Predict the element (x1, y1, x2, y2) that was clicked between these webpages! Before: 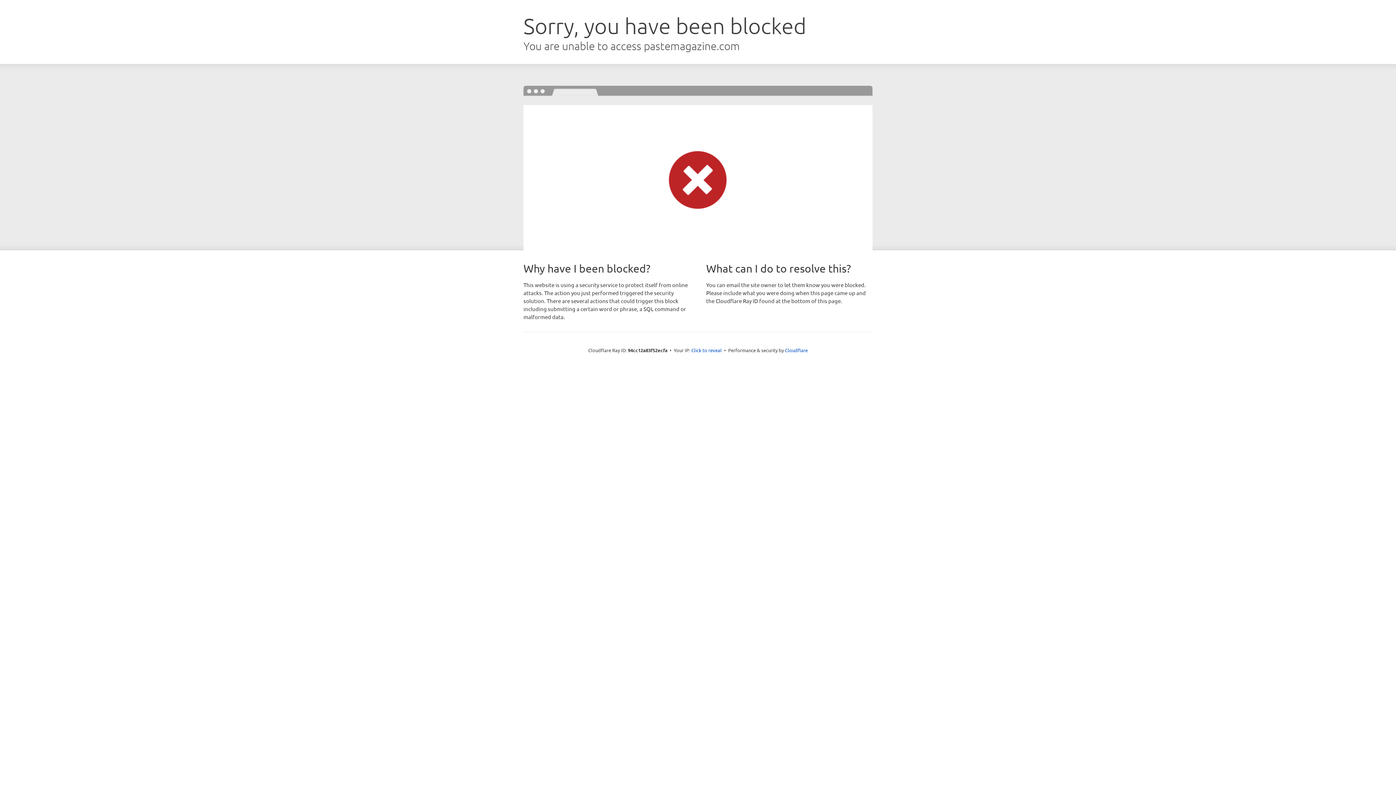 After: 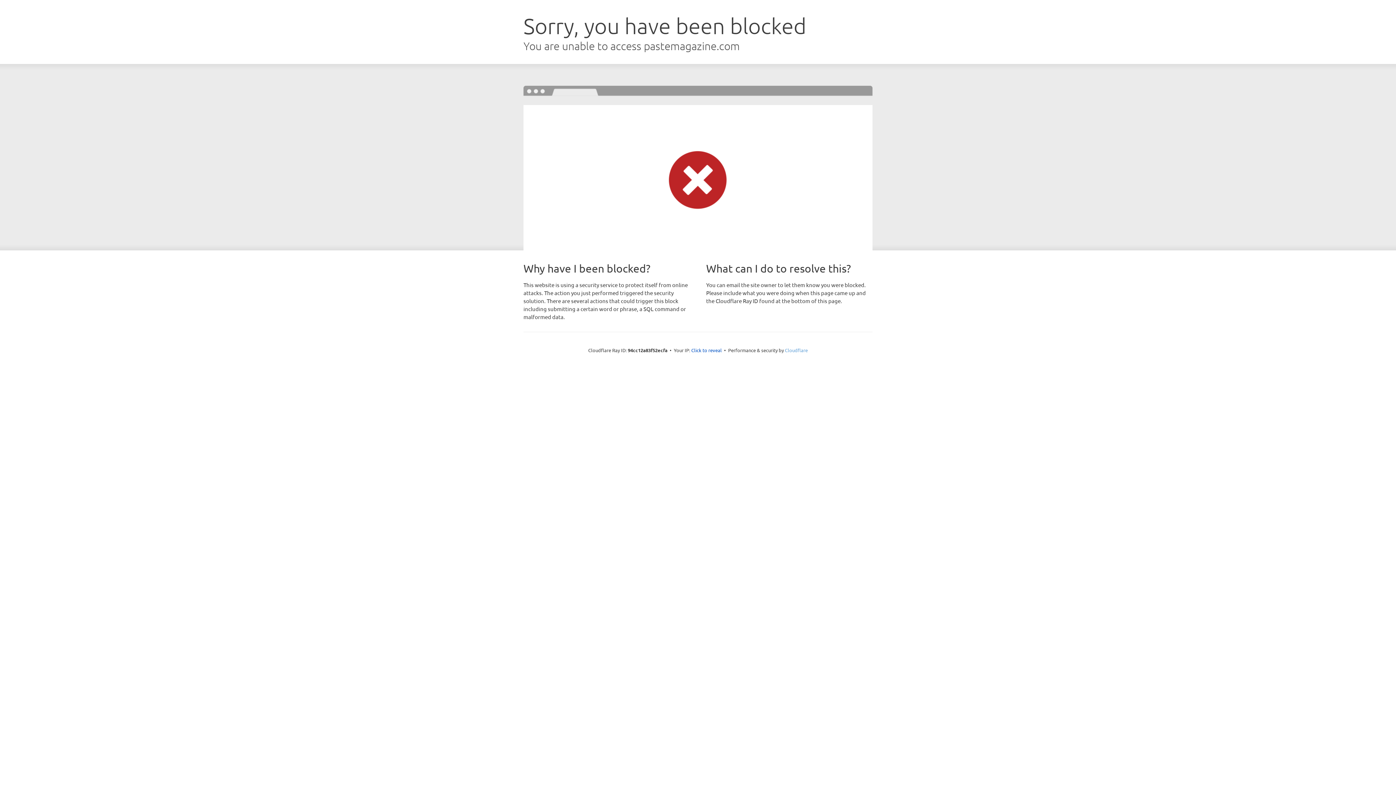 Action: label: Cloudflare bbox: (785, 347, 808, 353)